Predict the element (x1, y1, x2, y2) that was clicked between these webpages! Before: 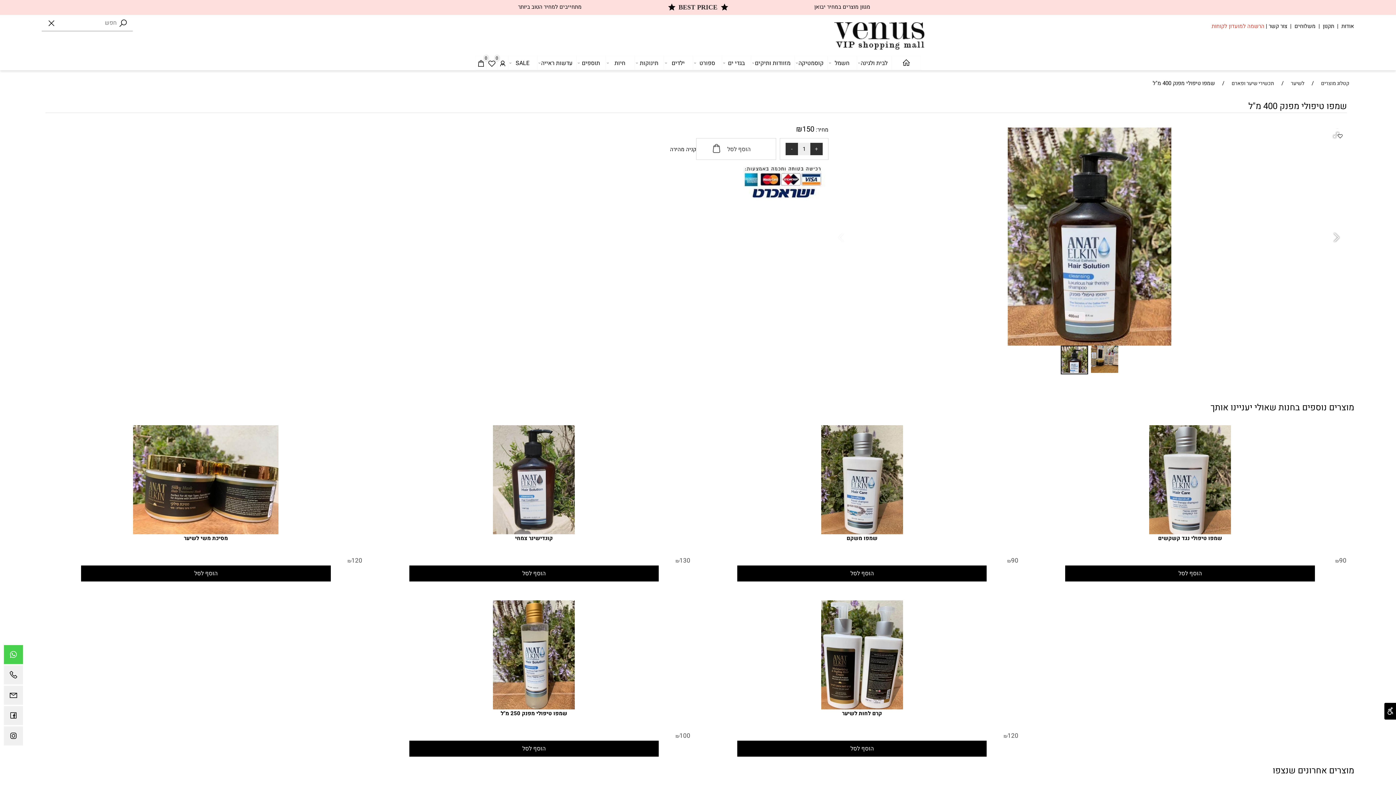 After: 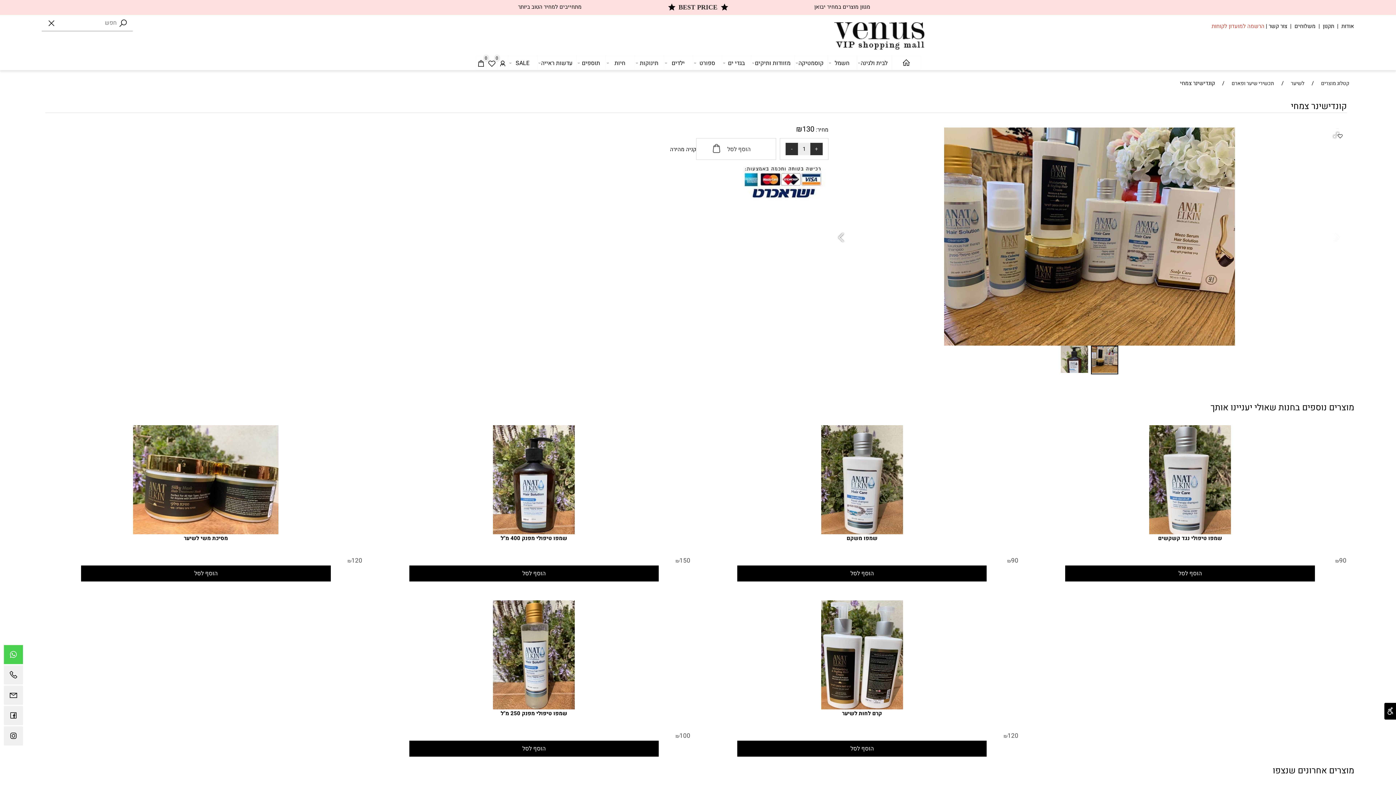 Action: bbox: (493, 528, 575, 536) label: קונדישינר צמחי